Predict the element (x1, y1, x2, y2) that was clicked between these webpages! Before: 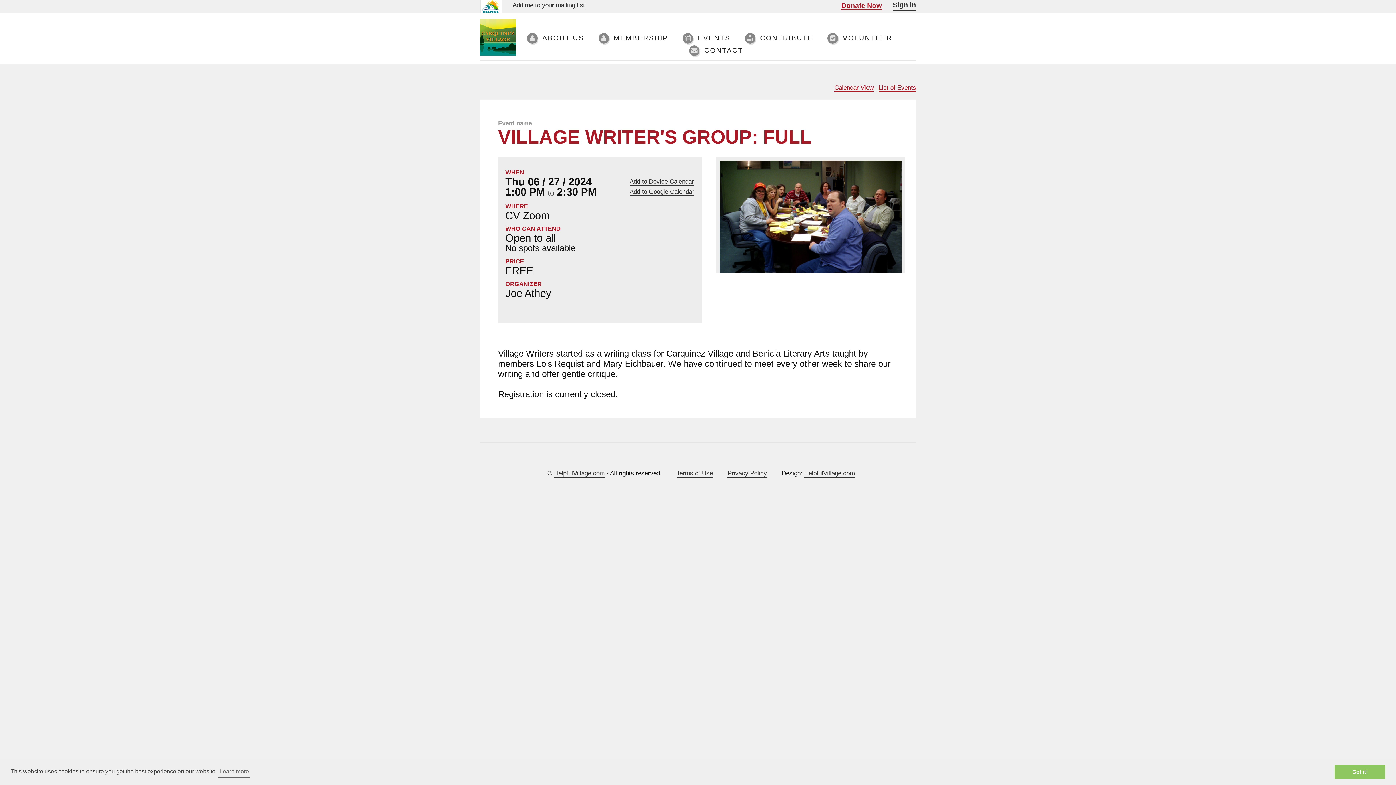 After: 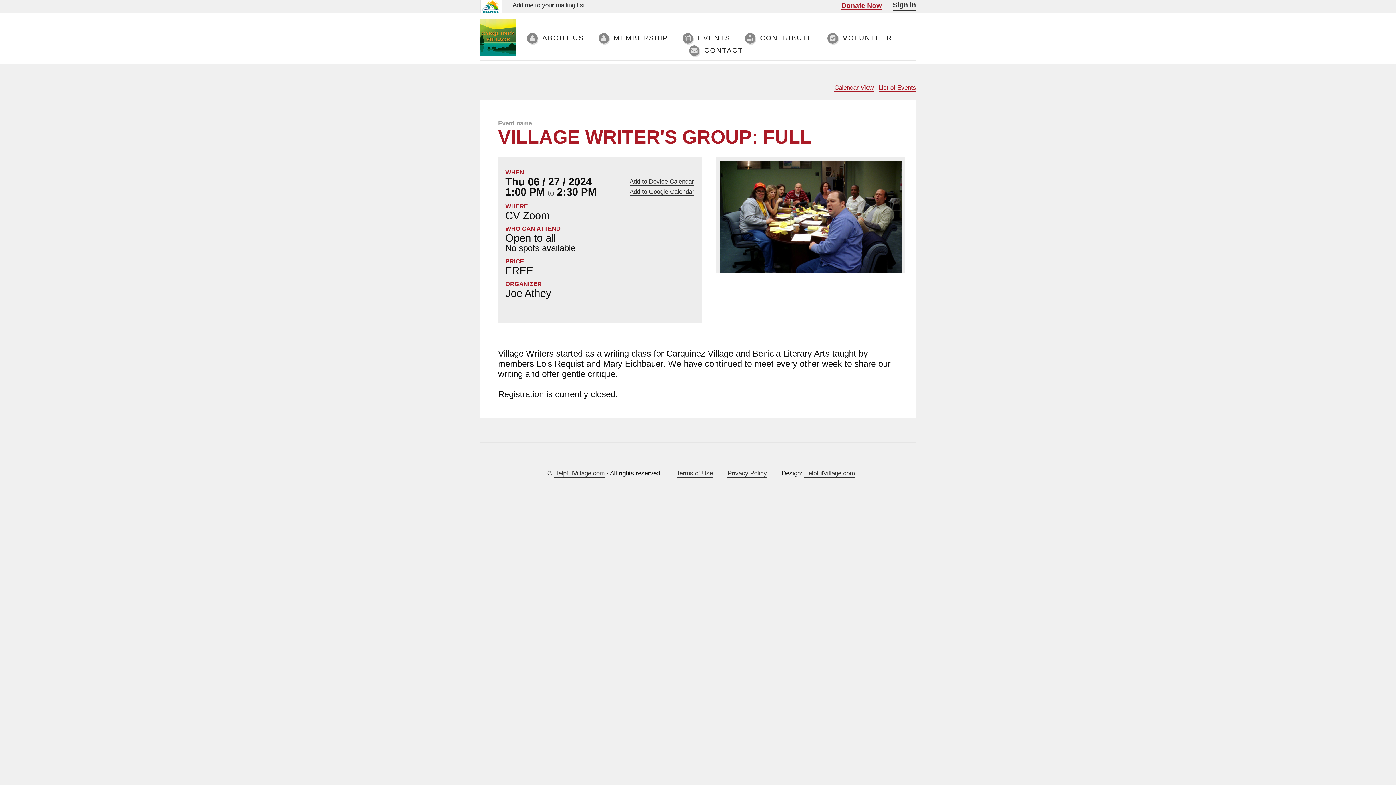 Action: bbox: (1334, 765, 1385, 779) label: dismiss cookie message